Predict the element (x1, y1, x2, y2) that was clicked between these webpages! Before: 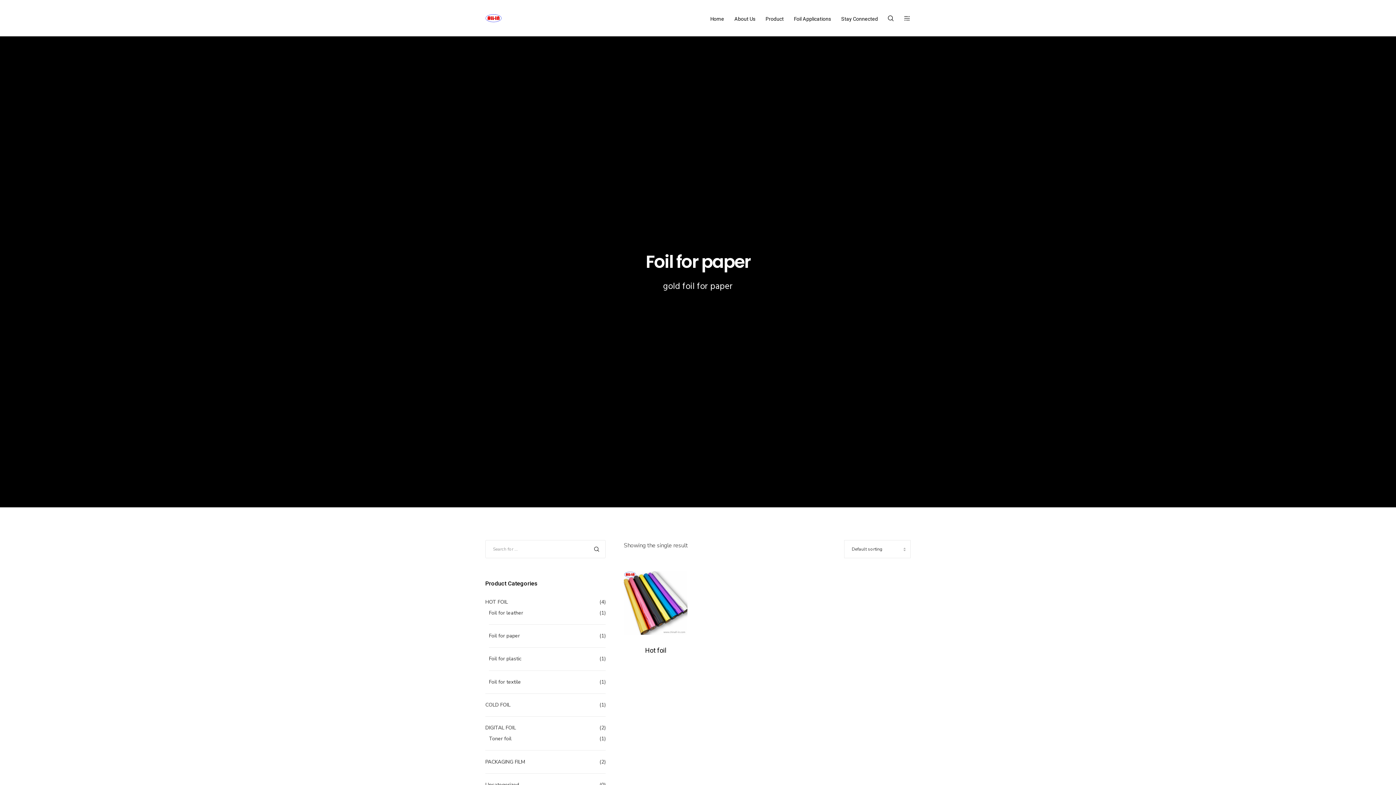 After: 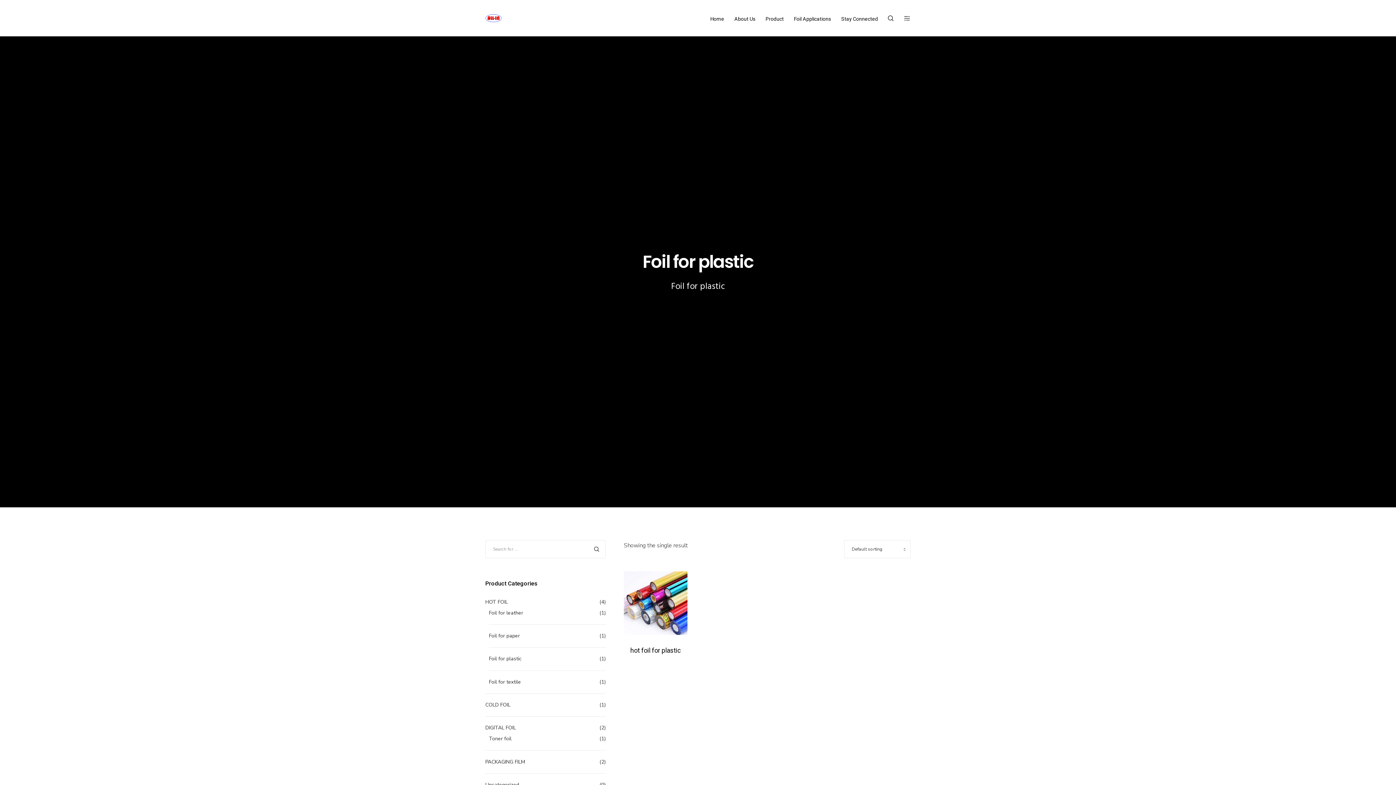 Action: label: Foil for plastic bbox: (489, 653, 521, 664)